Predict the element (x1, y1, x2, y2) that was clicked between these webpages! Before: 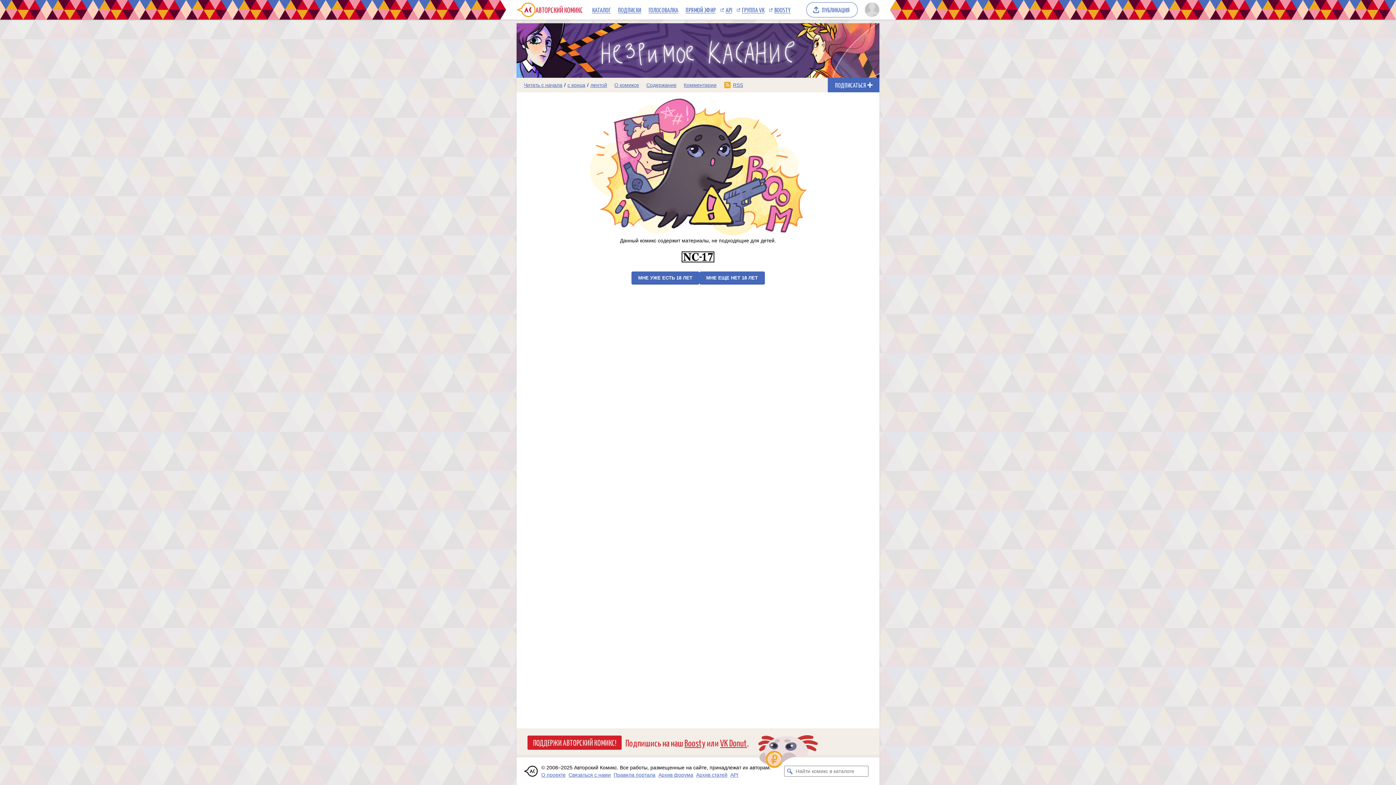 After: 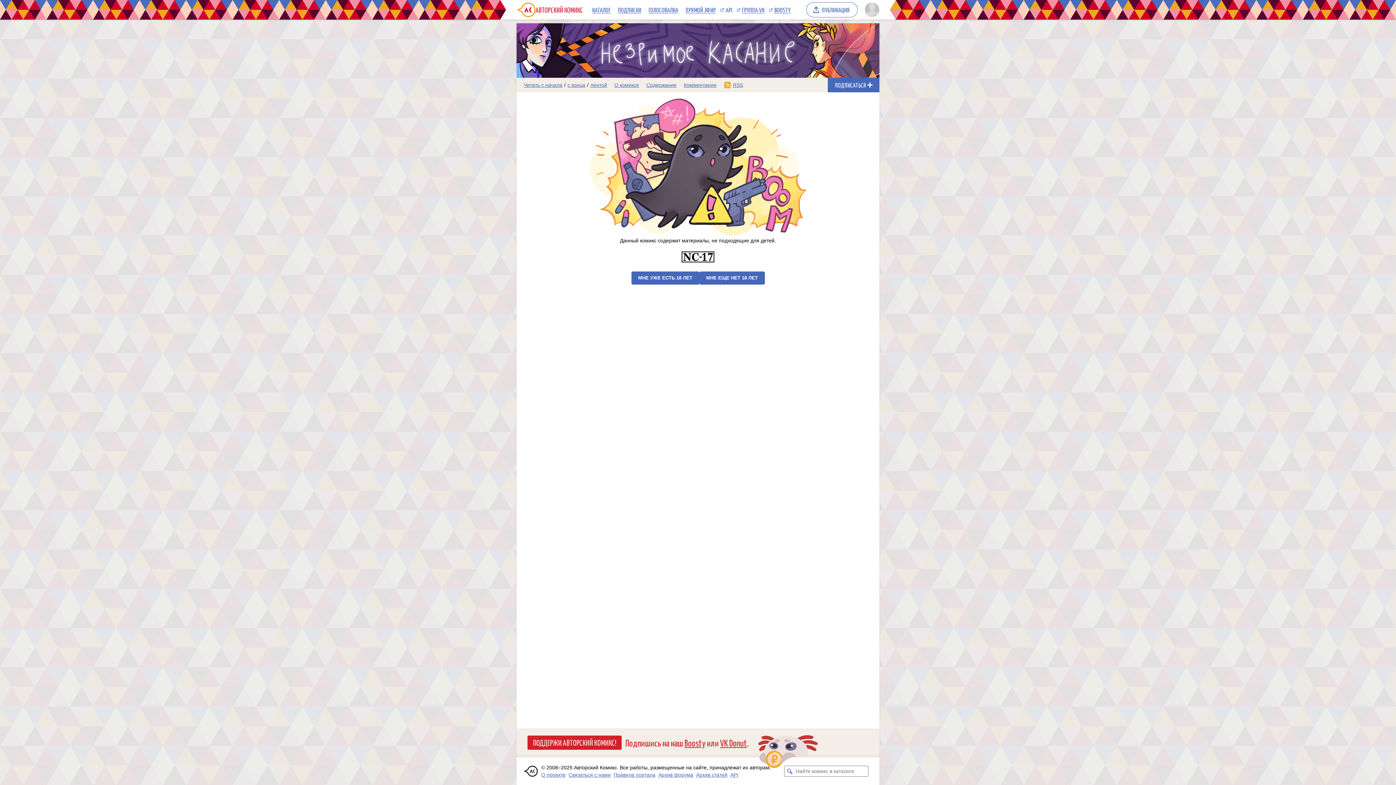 Action: bbox: (719, 3, 736, 16) label: API